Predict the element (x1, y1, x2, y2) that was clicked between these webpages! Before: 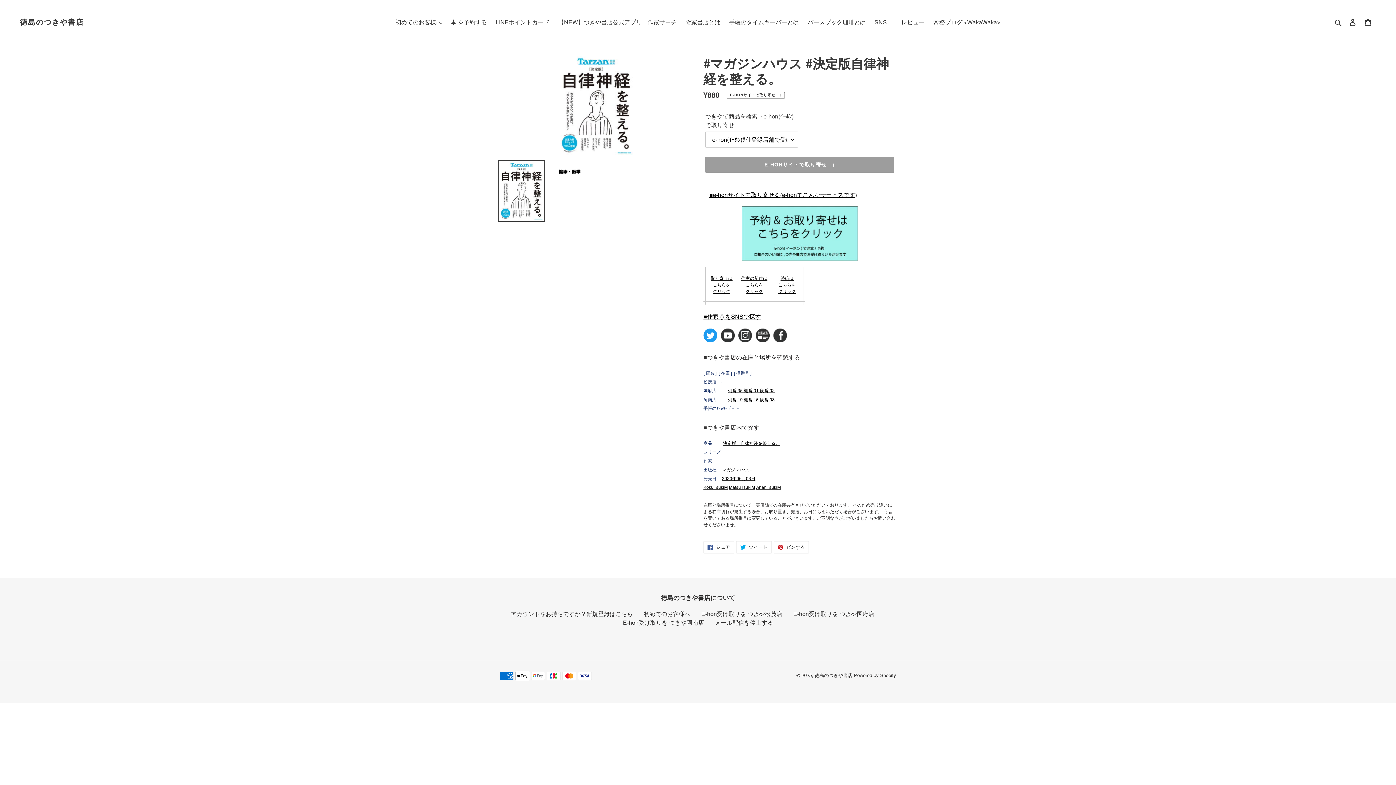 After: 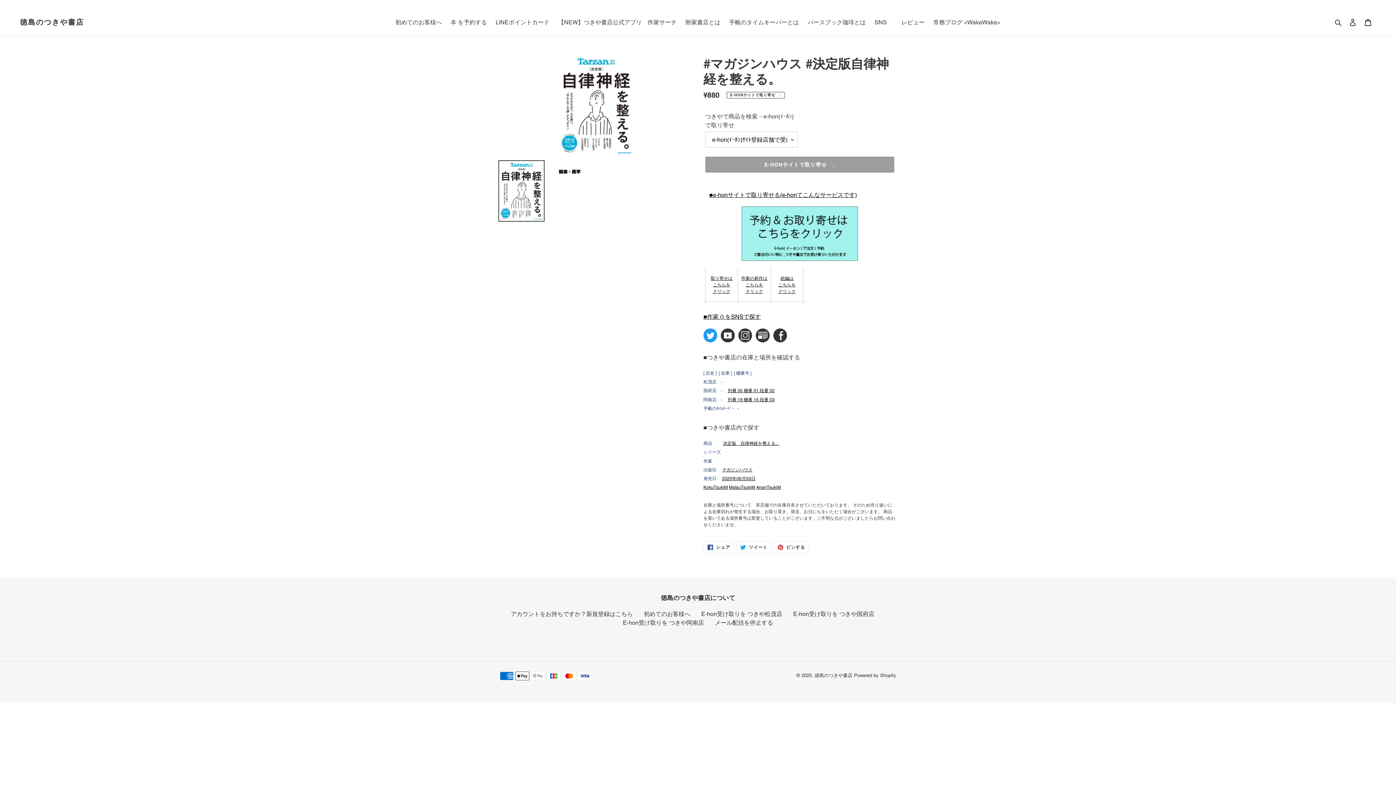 Action: bbox: (498, 160, 544, 221)